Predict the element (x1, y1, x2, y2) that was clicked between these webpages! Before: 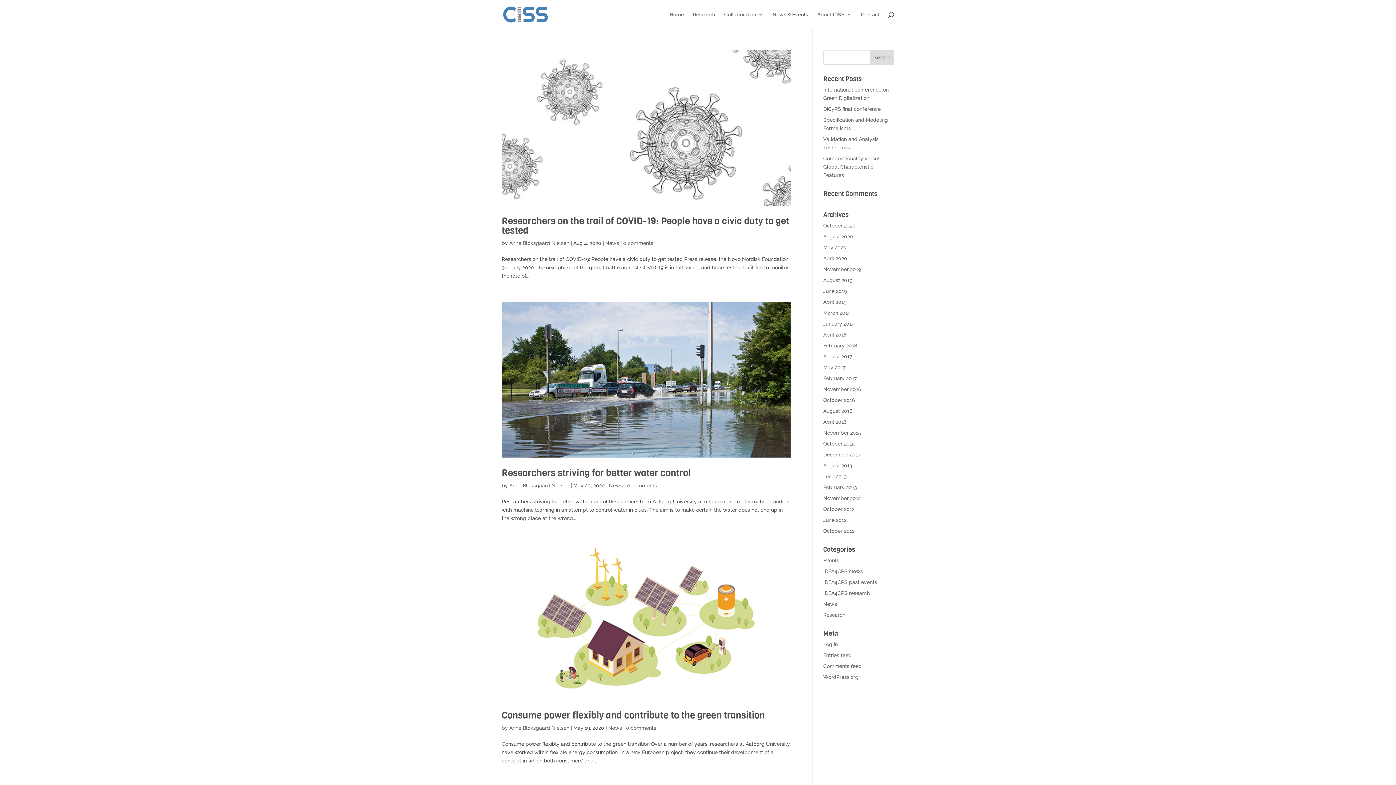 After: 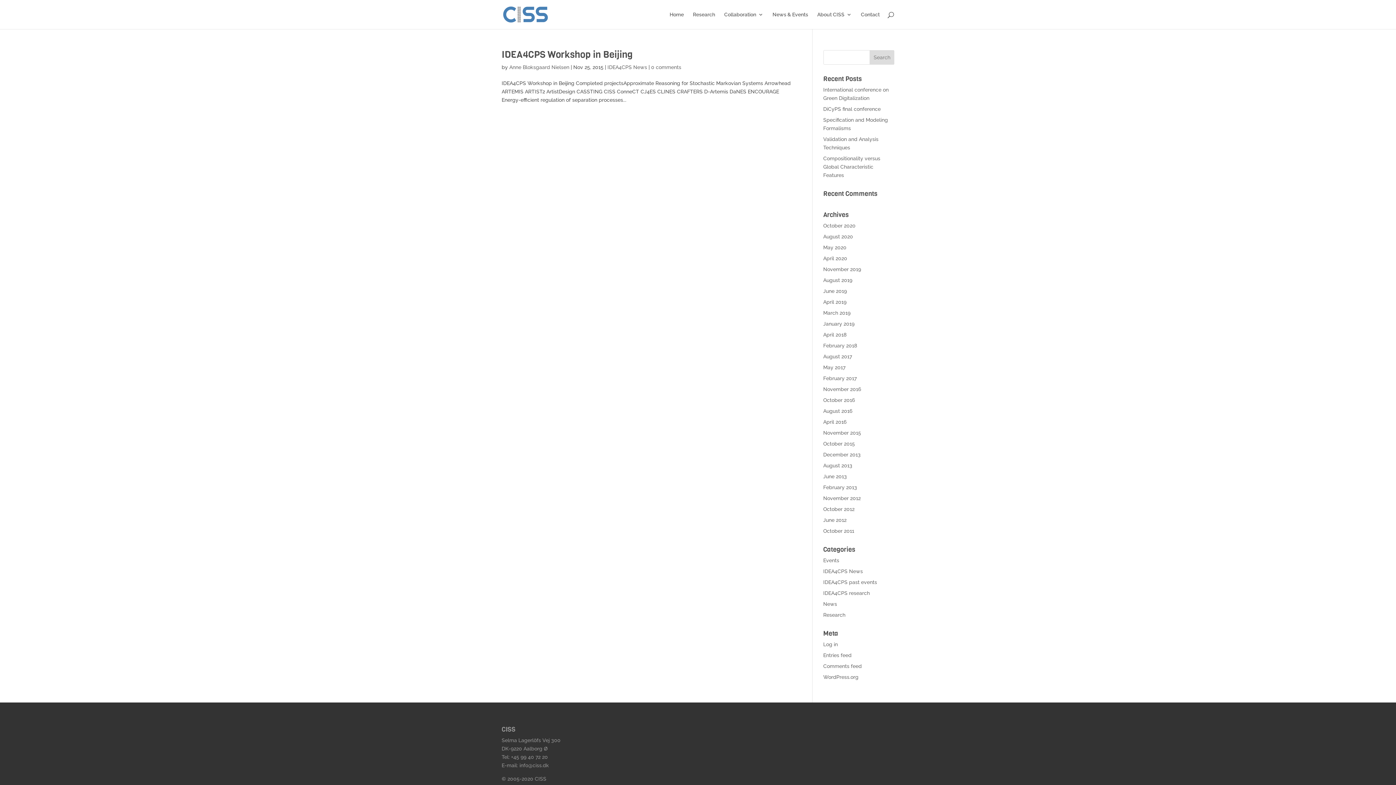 Action: bbox: (823, 430, 861, 436) label: November 2015